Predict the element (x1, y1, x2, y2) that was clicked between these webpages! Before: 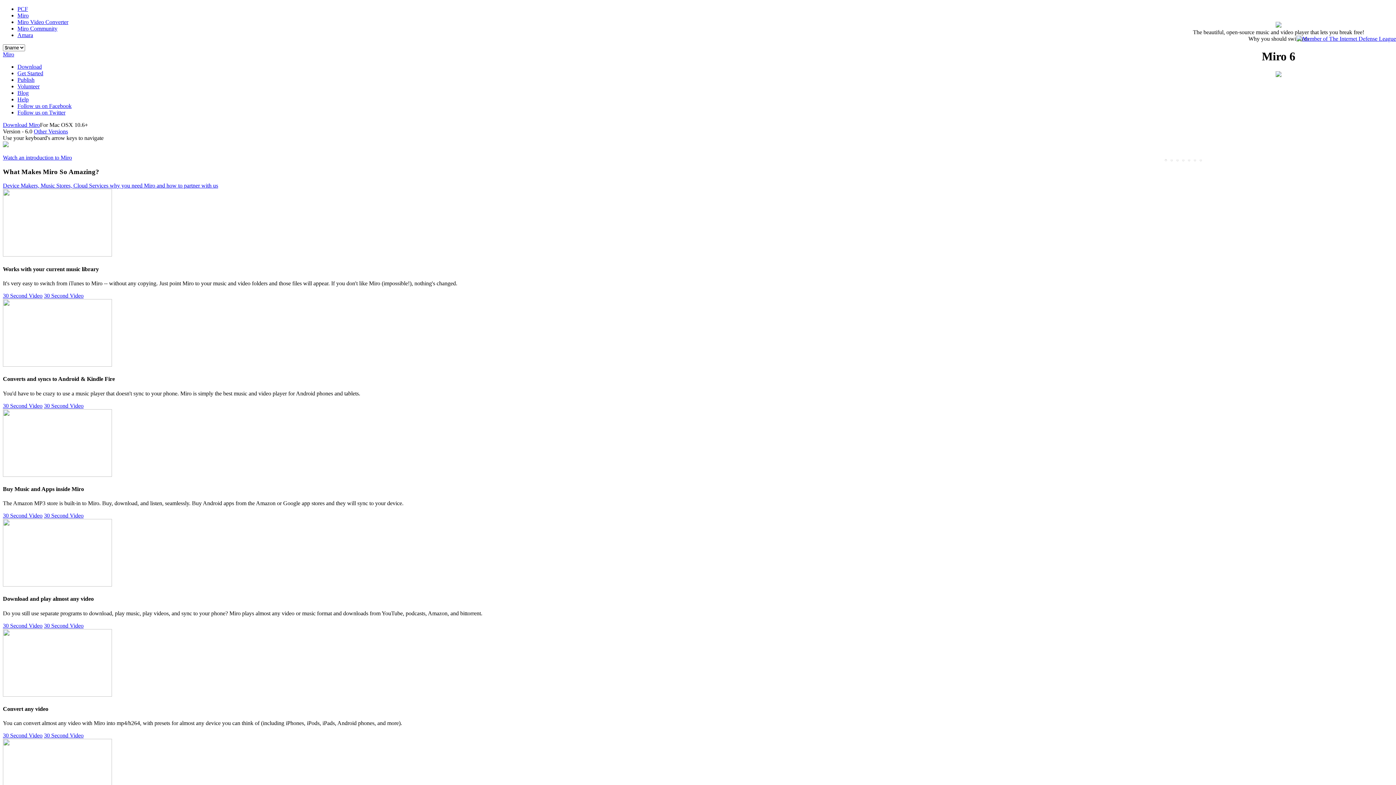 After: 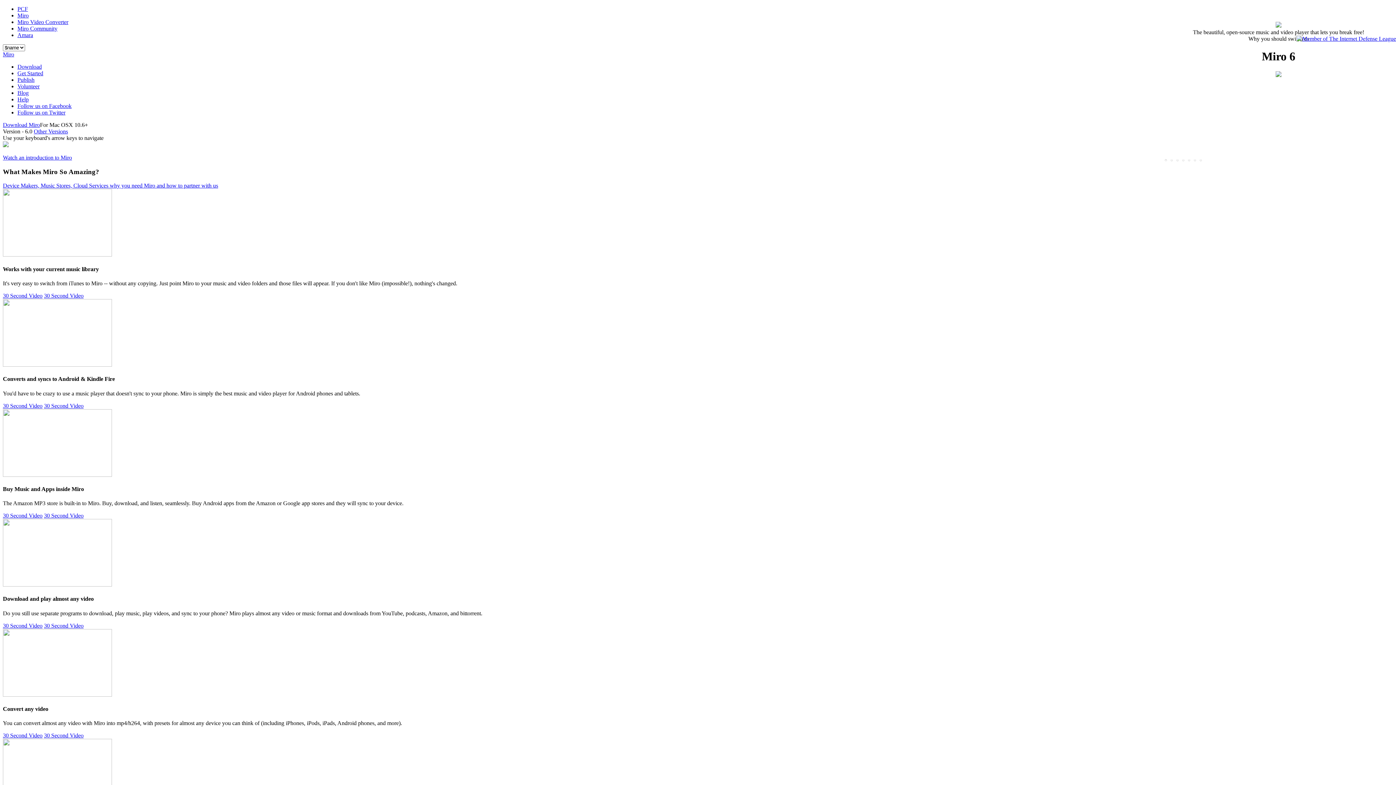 Action: bbox: (2, 292, 42, 298) label: 30 Second Video